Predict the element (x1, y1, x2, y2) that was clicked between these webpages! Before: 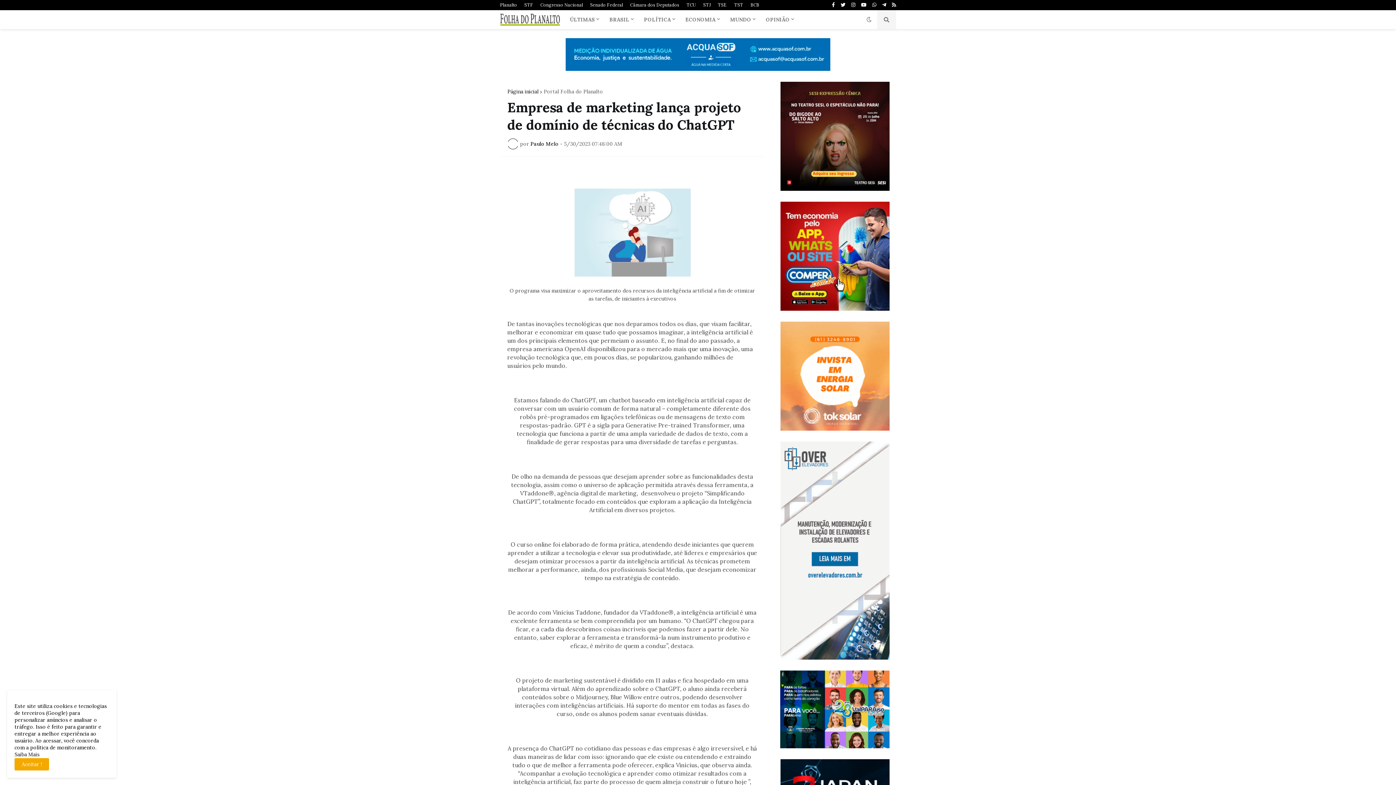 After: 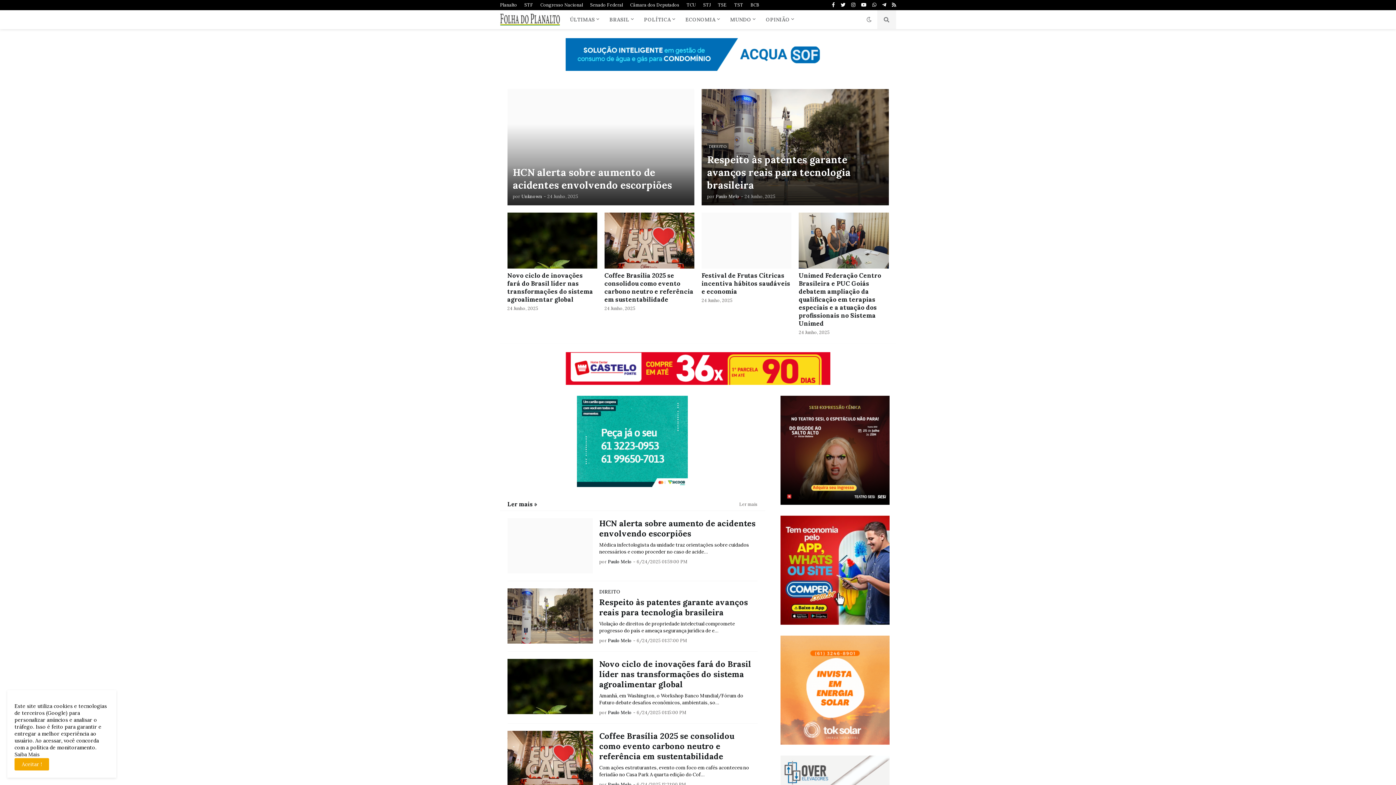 Action: label: Página inicial bbox: (507, 89, 538, 94)